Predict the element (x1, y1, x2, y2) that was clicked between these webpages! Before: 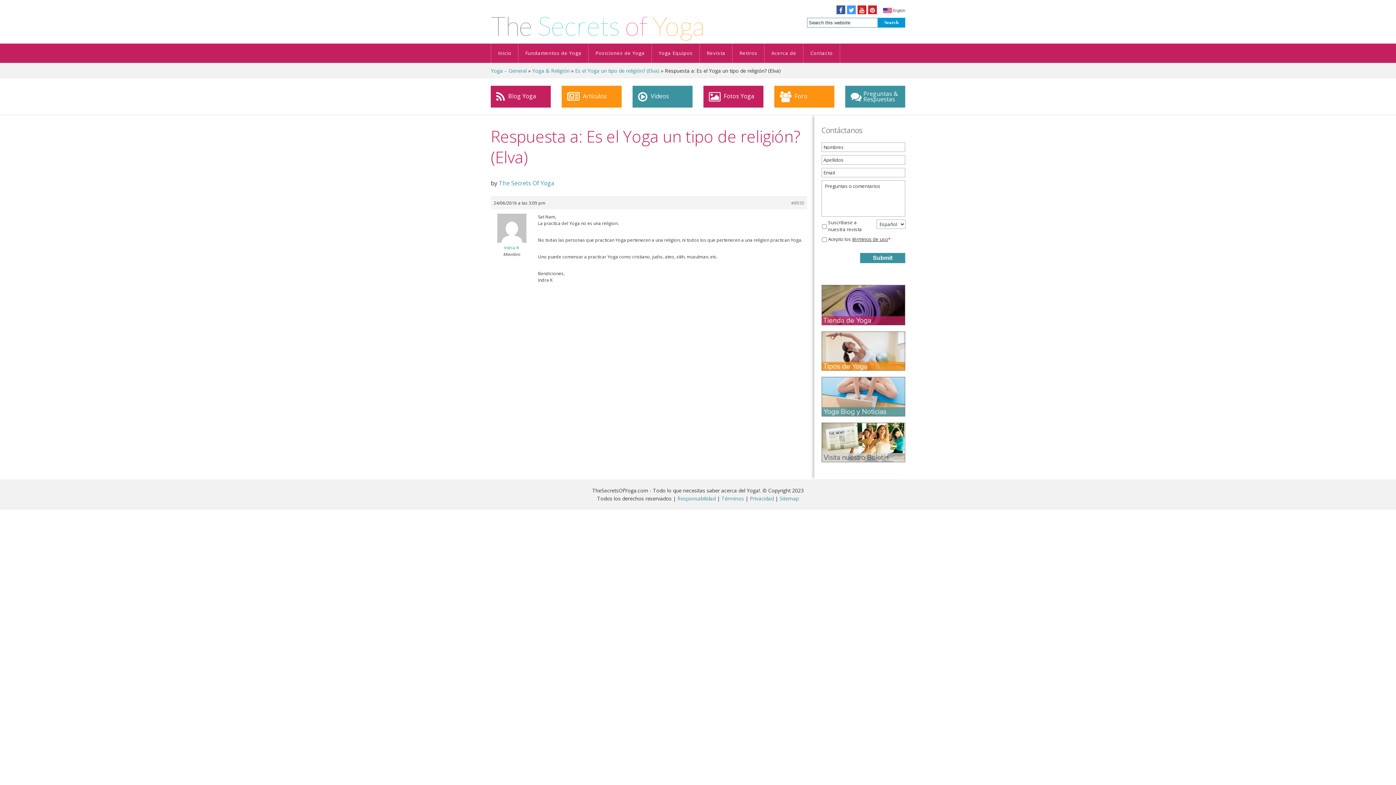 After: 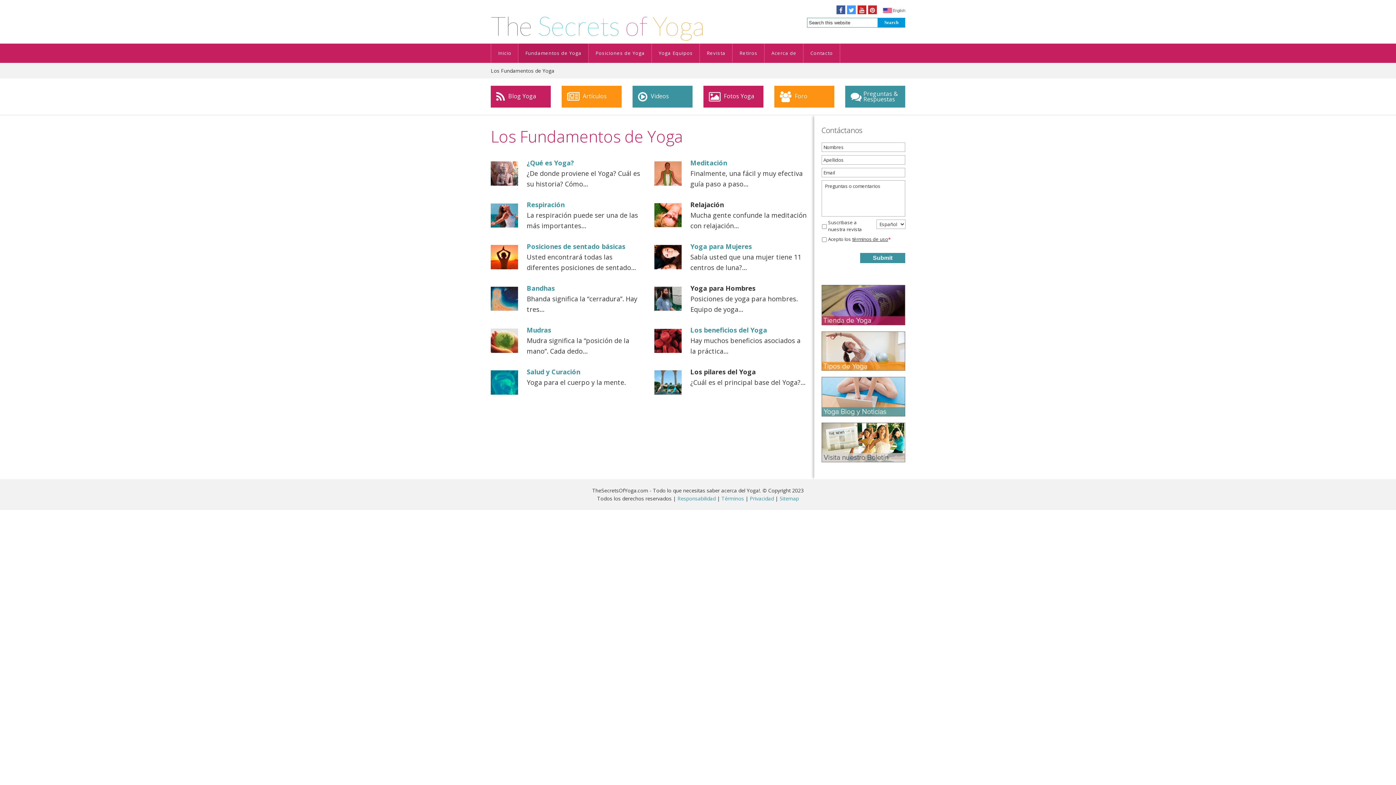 Action: bbox: (518, 43, 588, 62) label: Fundamentos de Yoga